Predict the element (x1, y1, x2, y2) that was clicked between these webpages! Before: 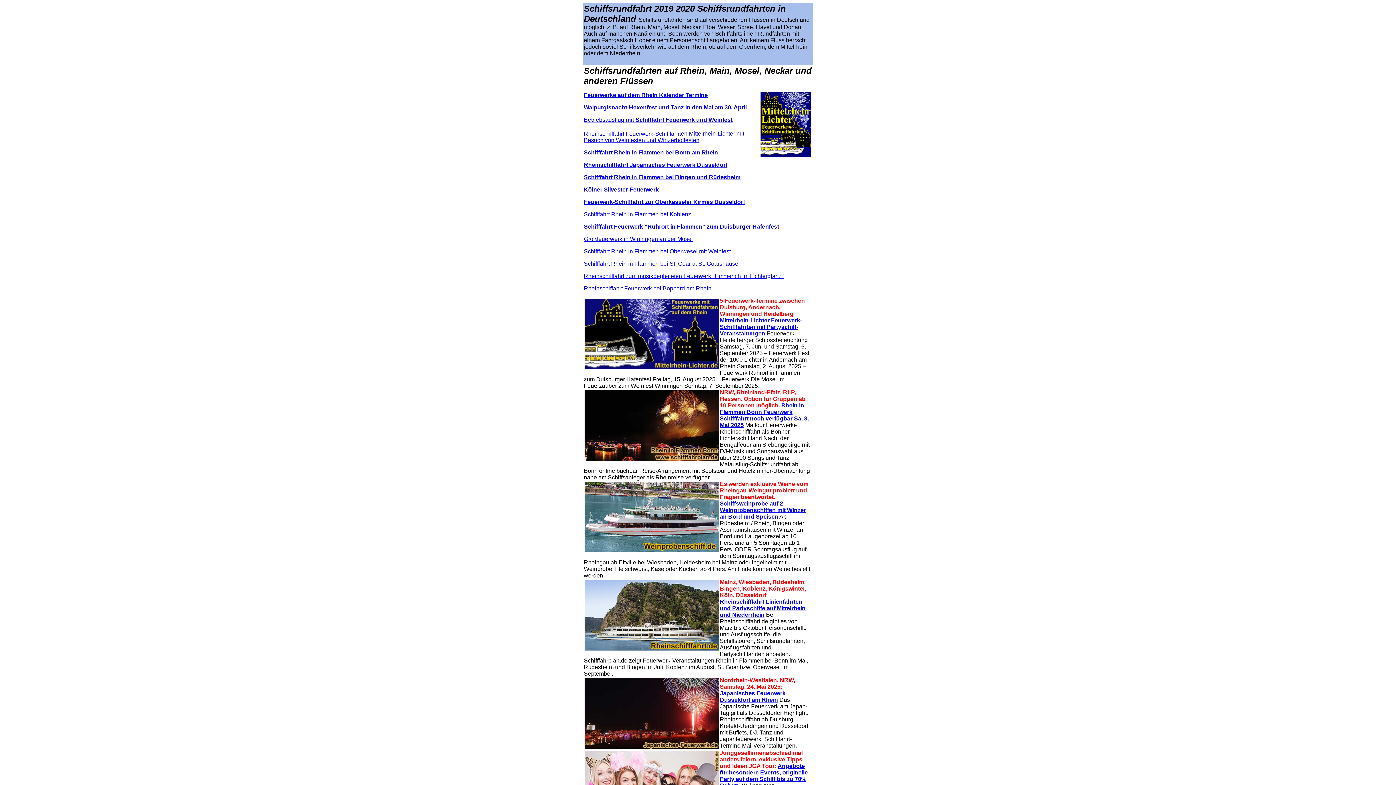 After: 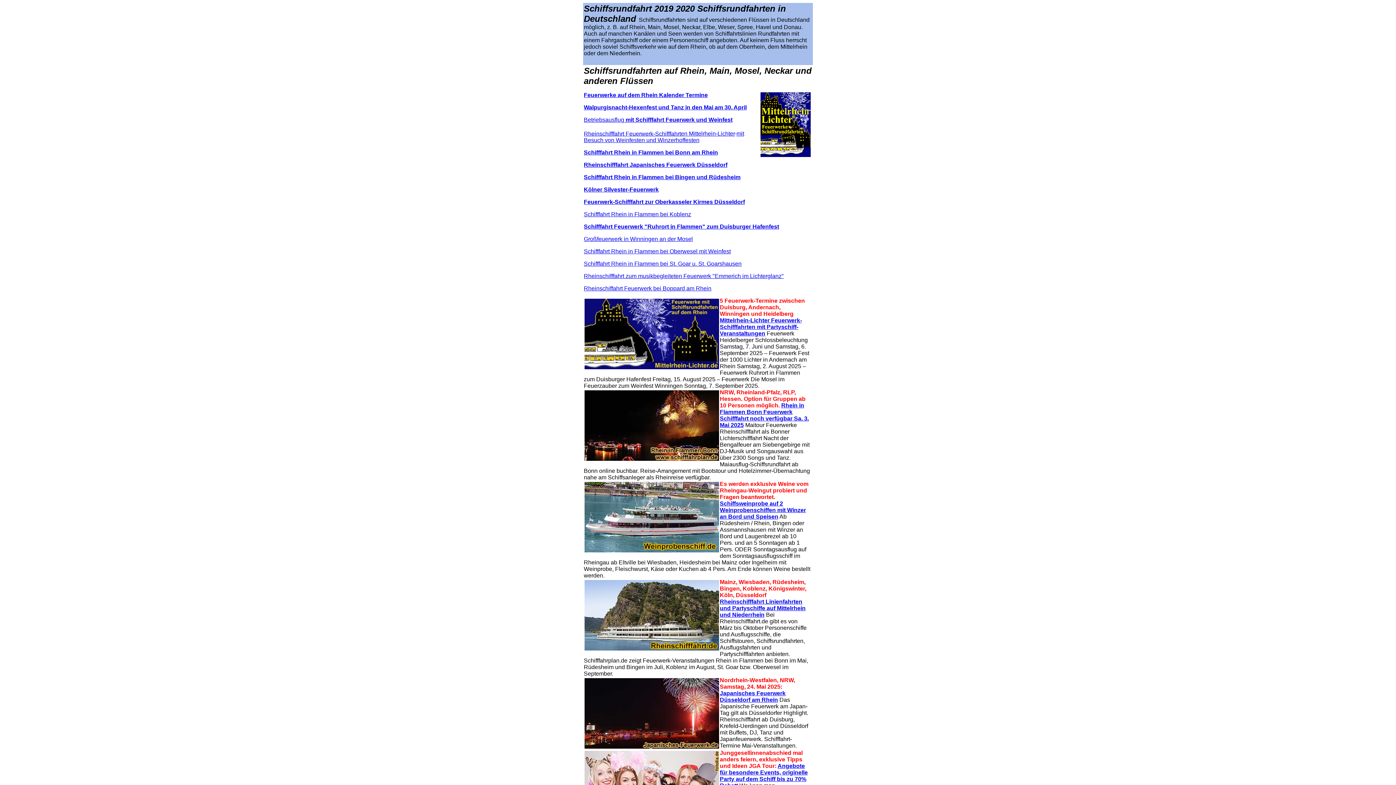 Action: label: Walpurgisnacht-Hexenfest und Tanz in den Mai am 30. April bbox: (584, 104, 746, 110)